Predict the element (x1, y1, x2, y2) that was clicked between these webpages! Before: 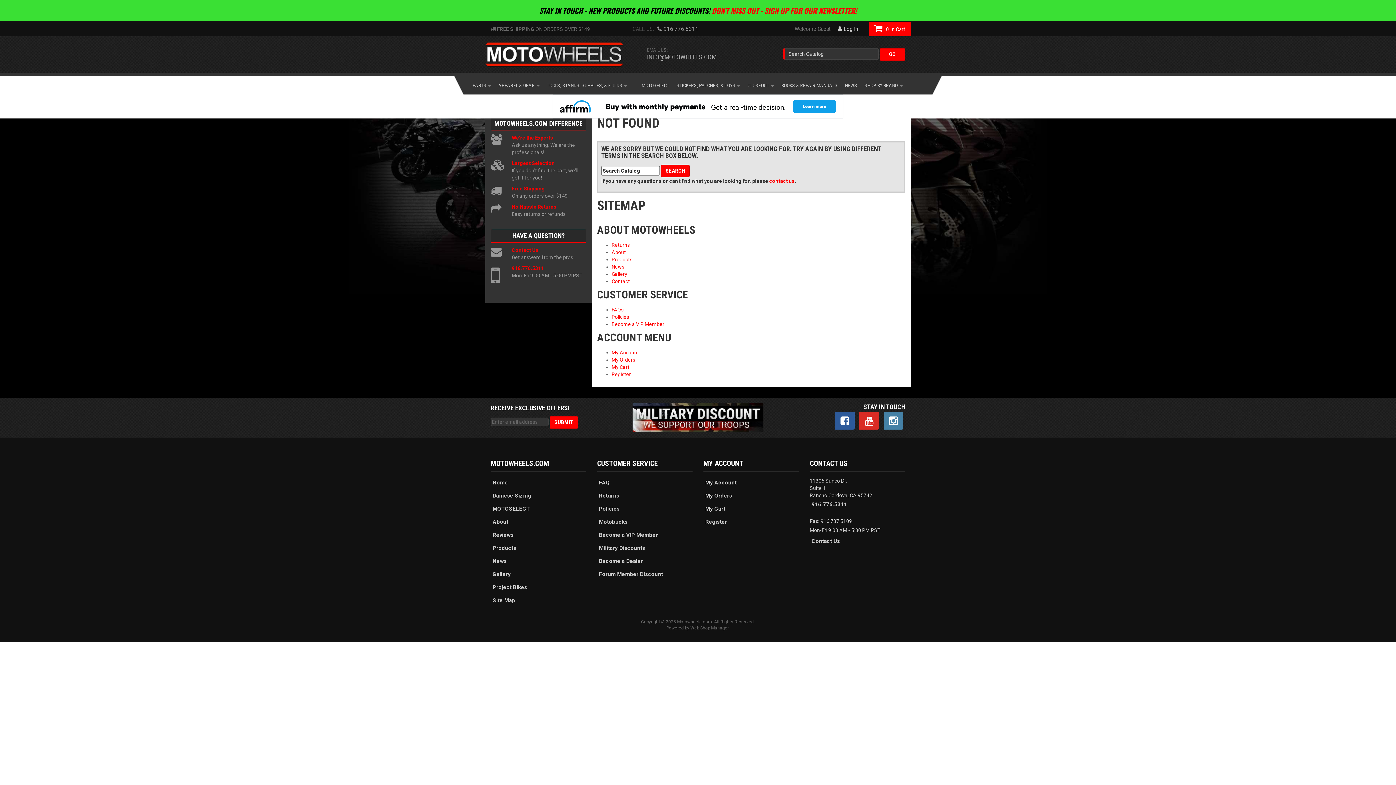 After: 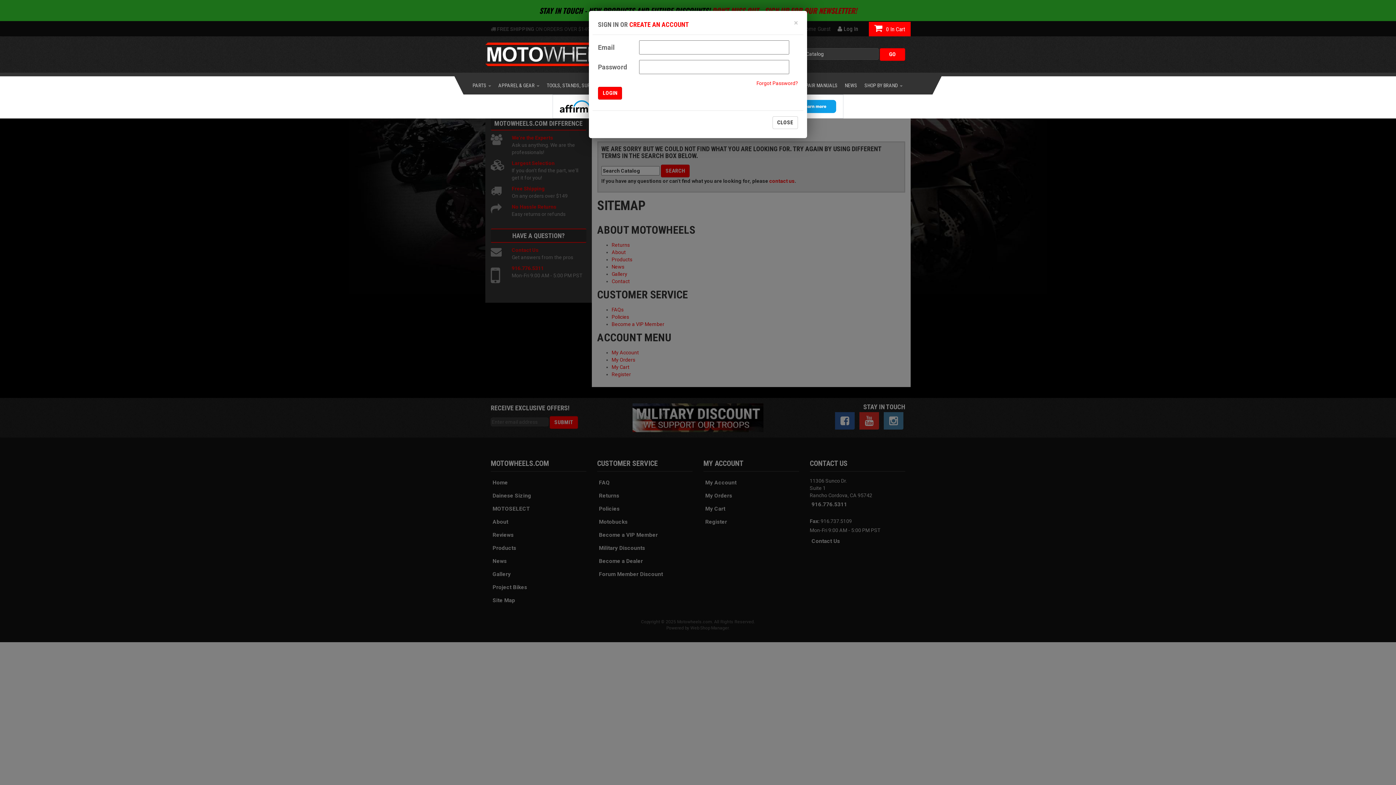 Action: label:  Log In bbox: (837, 25, 858, 32)